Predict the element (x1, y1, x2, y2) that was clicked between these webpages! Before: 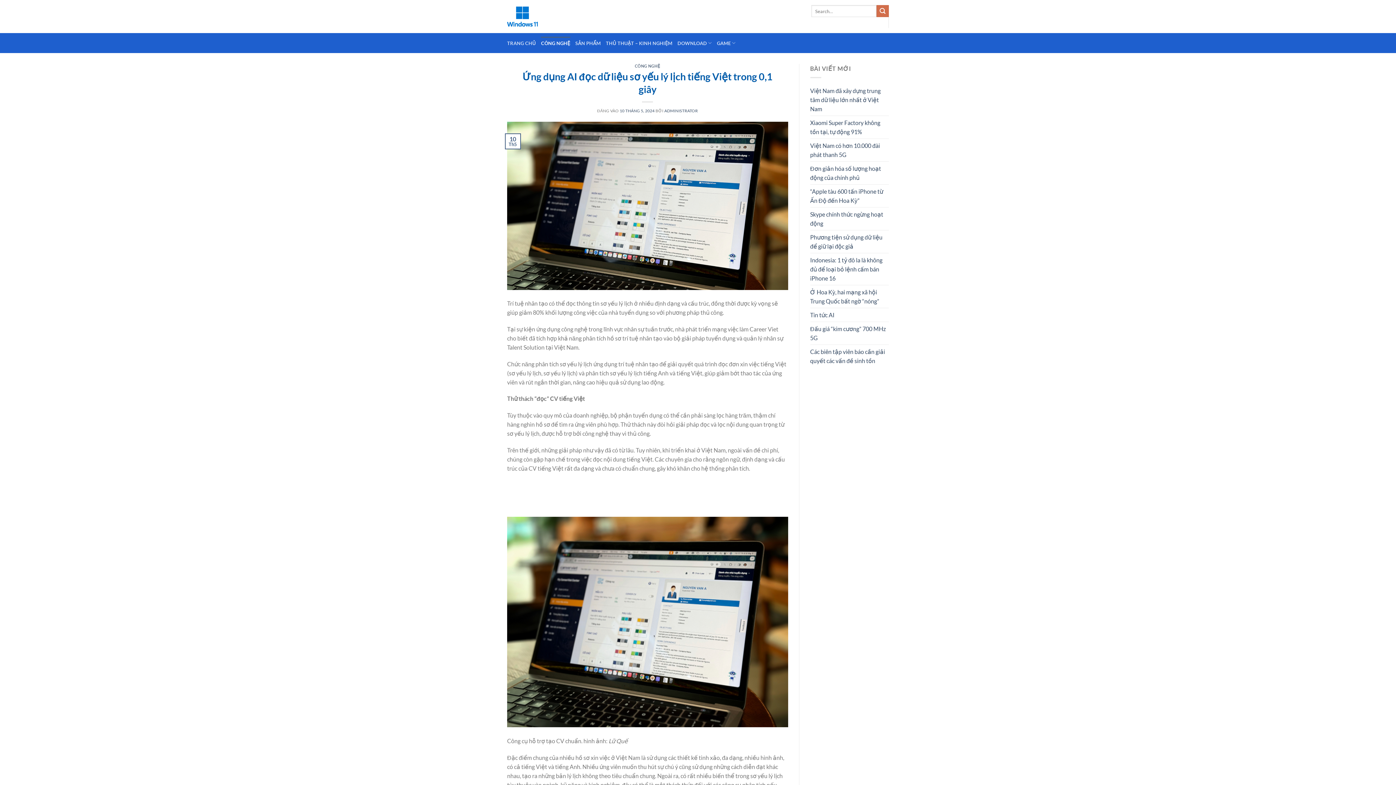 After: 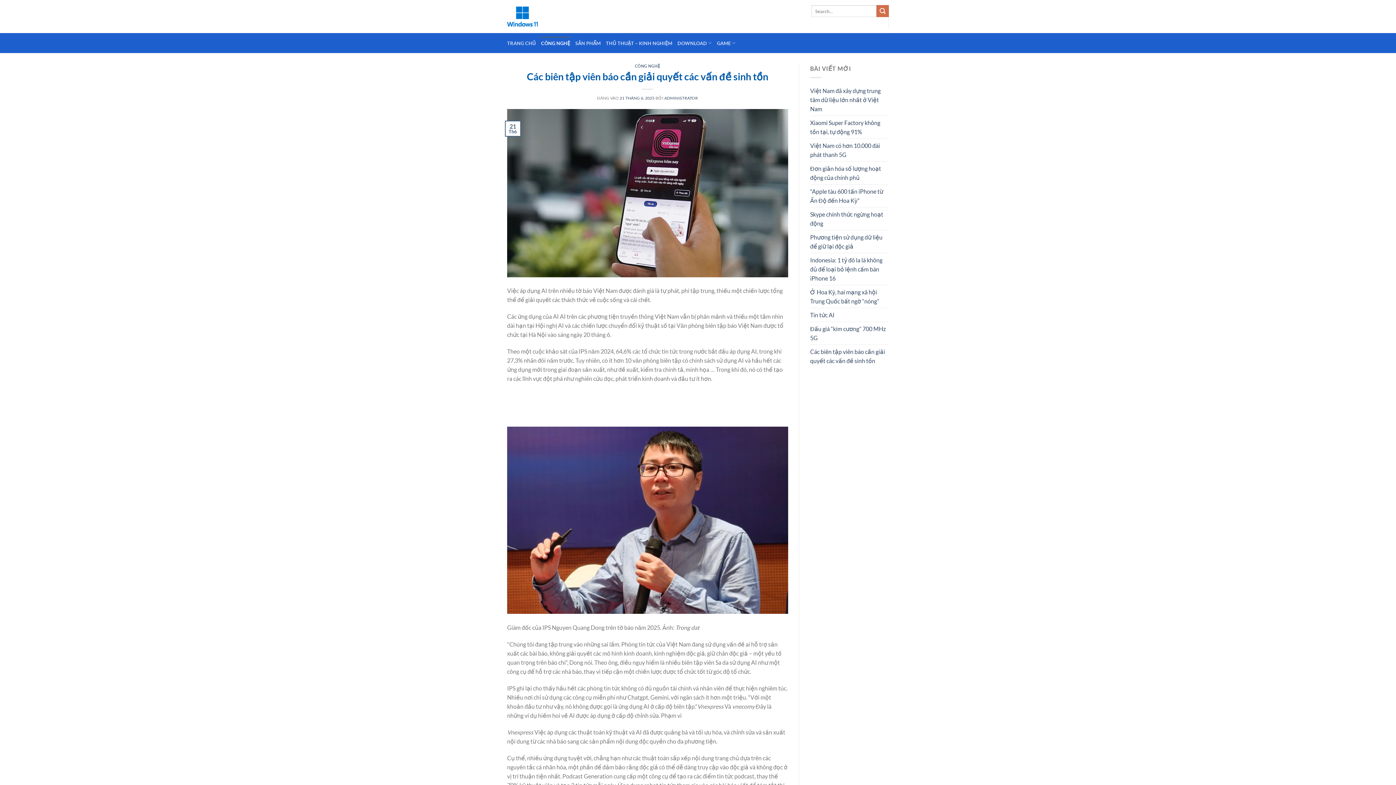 Action: label: Các biên tập viên báo cần giải quyết các vấn đề sinh tồn bbox: (810, 344, 889, 367)